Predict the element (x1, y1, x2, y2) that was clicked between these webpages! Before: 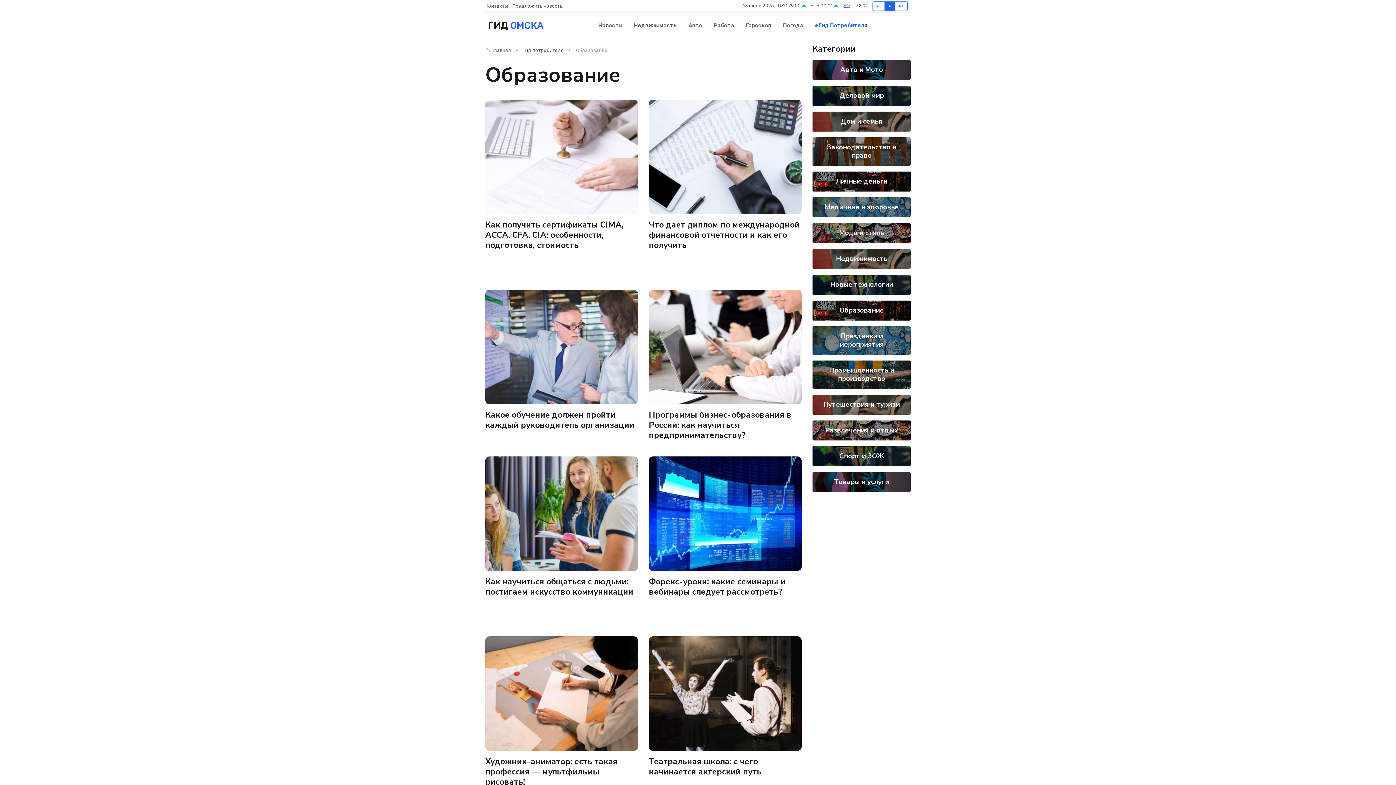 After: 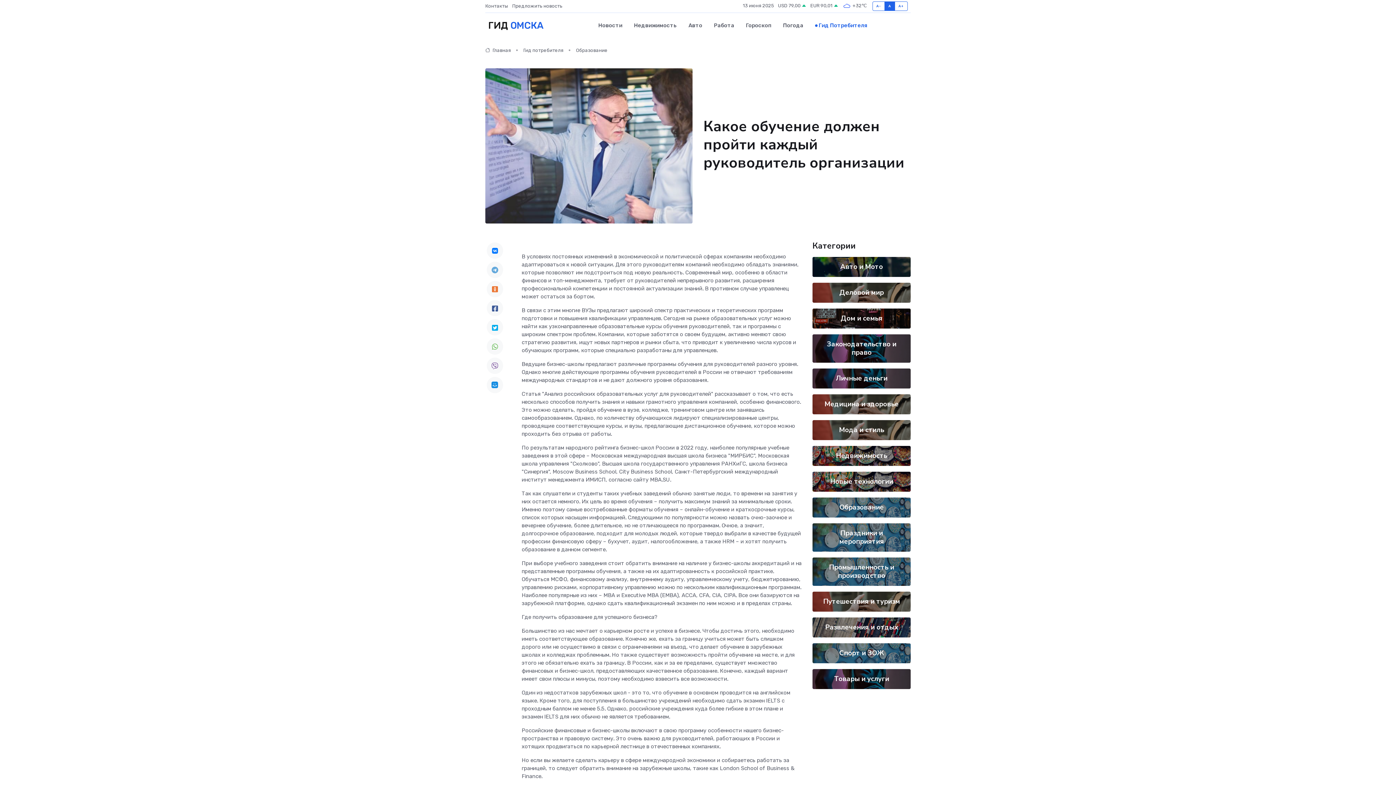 Action: label: Какое обучение должен пройти каждый руководитель организации bbox: (485, 409, 634, 430)